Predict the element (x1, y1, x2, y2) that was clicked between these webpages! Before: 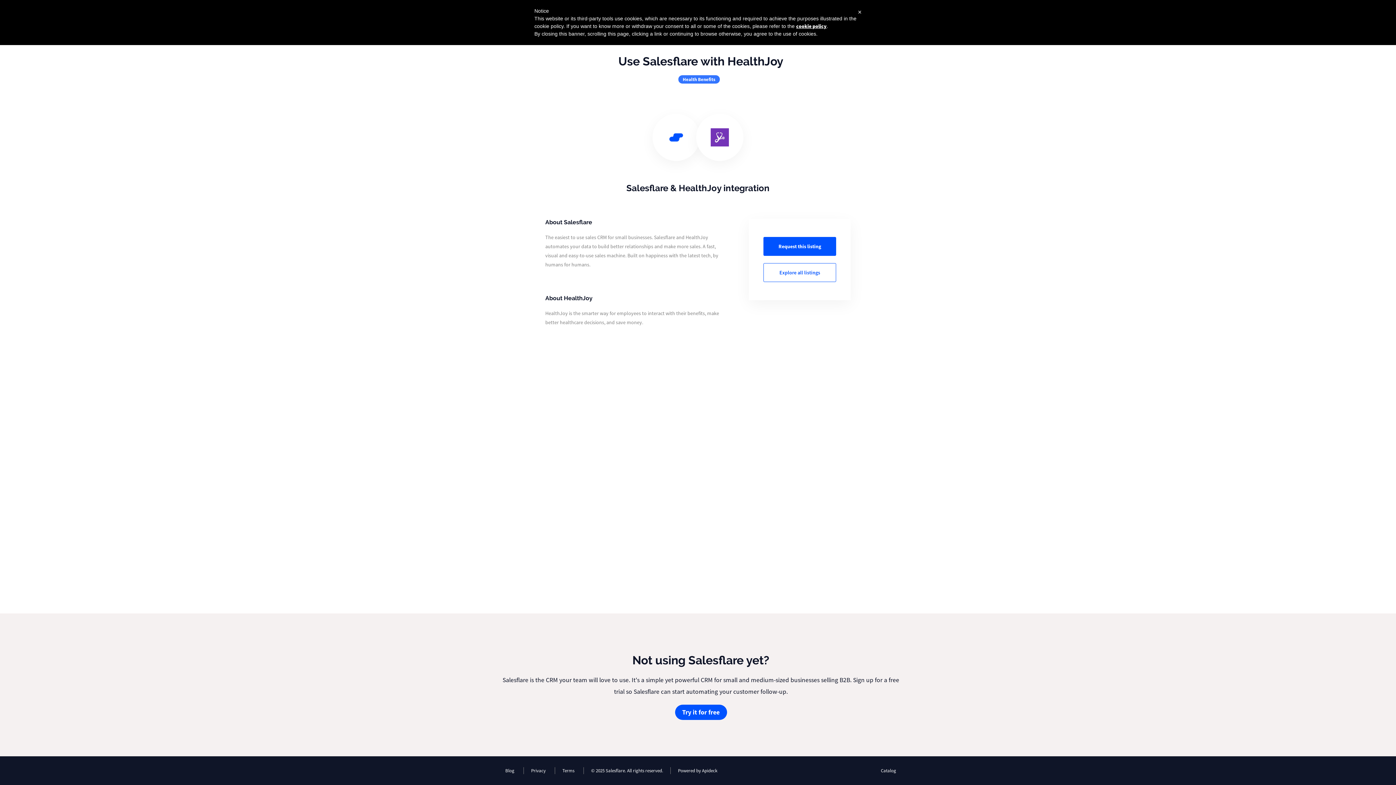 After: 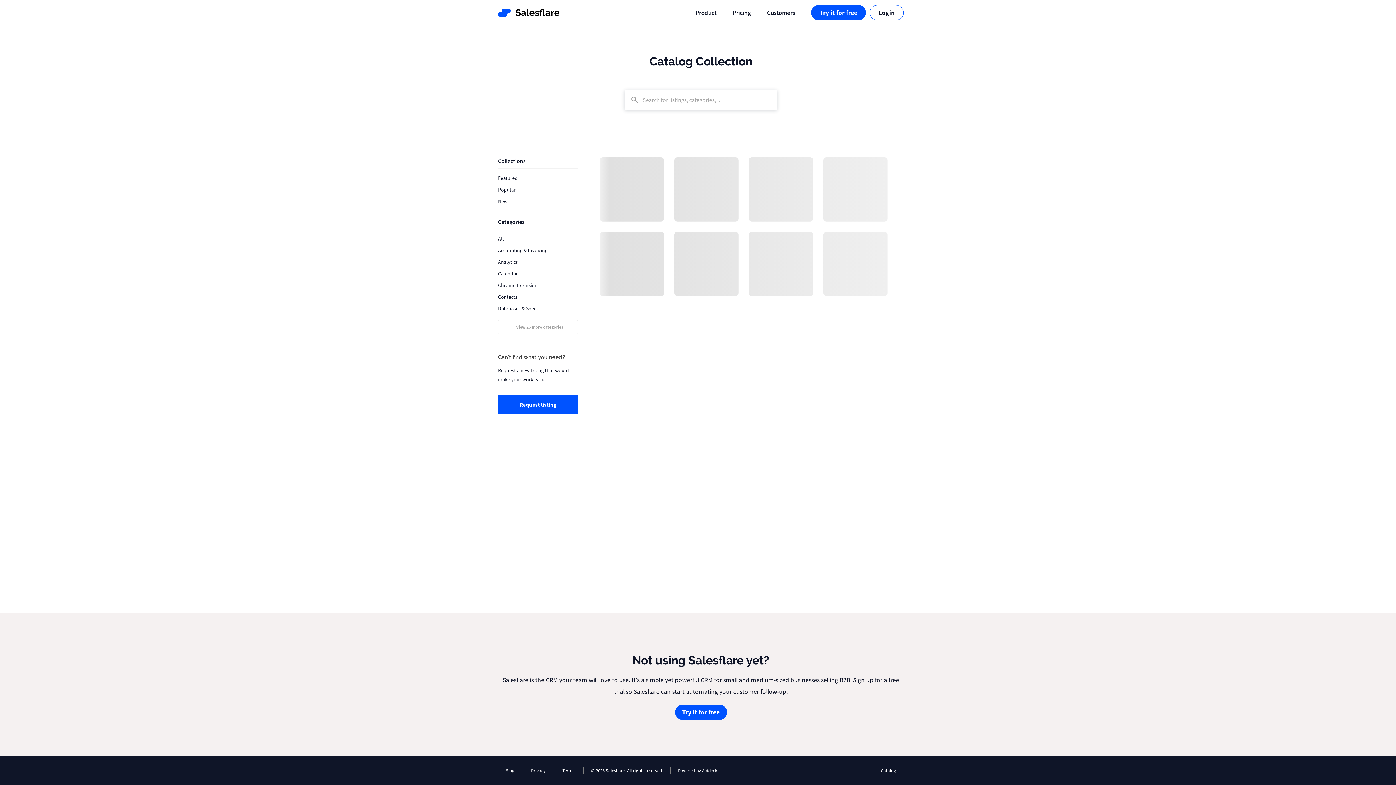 Action: bbox: (873, 767, 898, 774) label: Catalog